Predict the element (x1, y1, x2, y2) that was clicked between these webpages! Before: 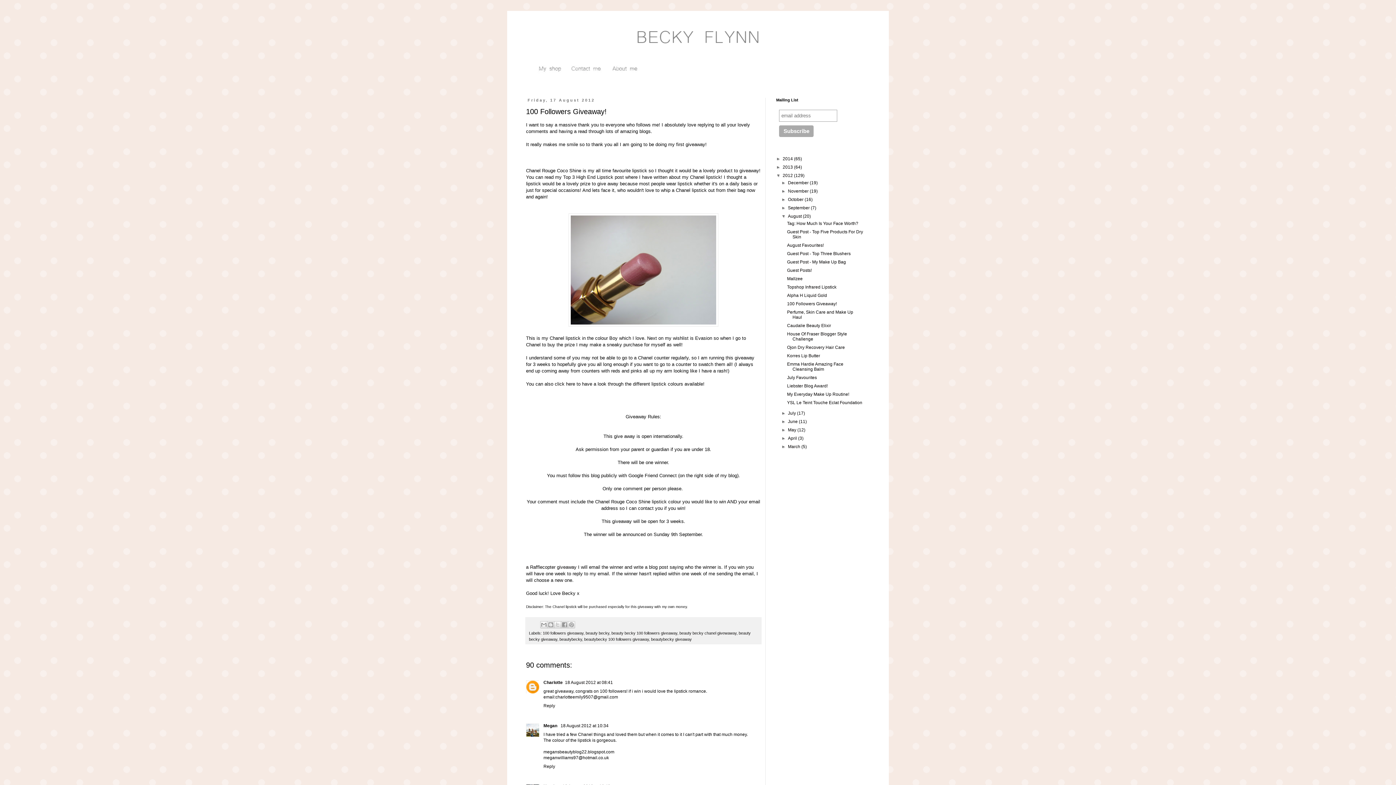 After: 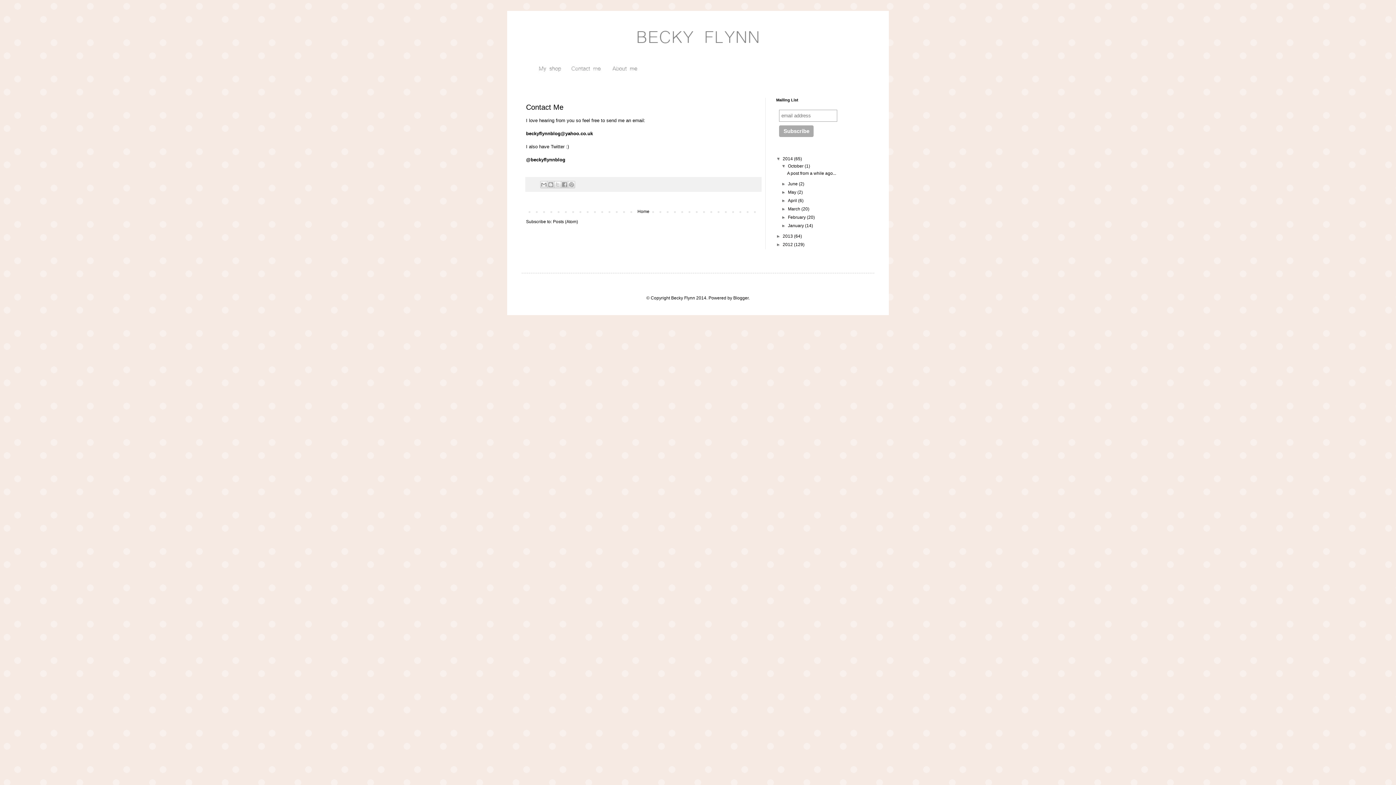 Action: bbox: (566, 79, 606, 84)